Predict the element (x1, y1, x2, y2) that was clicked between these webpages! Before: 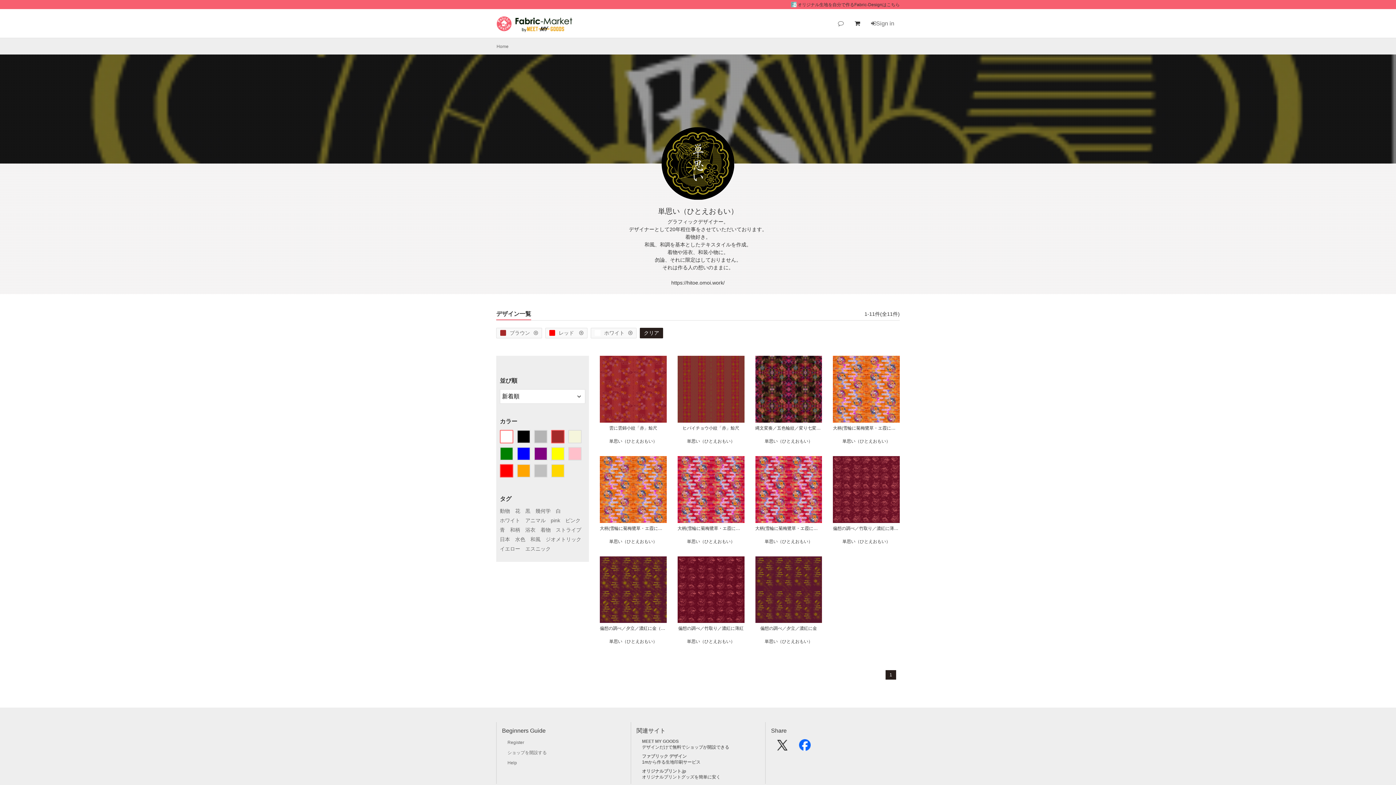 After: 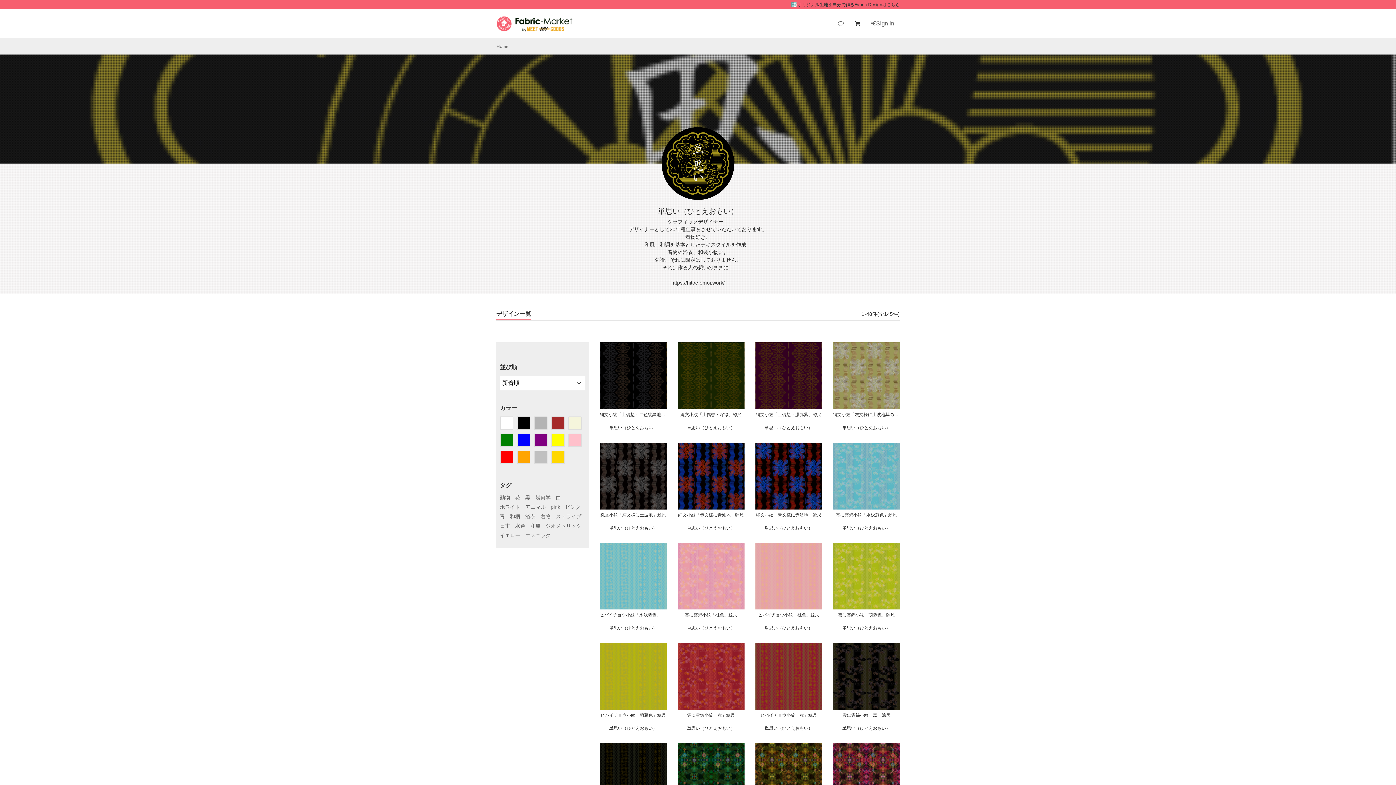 Action: label: 単思い（ひとえおもい） bbox: (609, 435, 657, 446)